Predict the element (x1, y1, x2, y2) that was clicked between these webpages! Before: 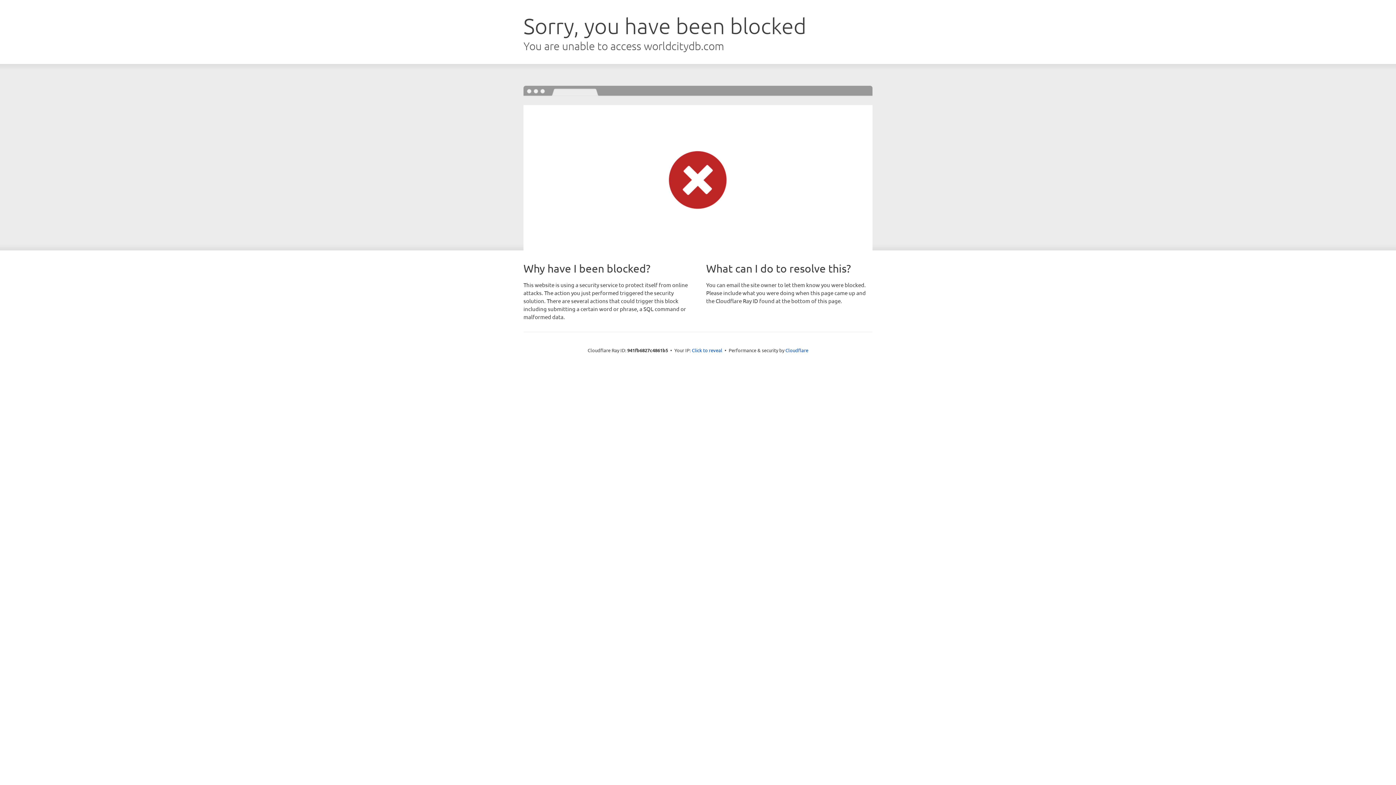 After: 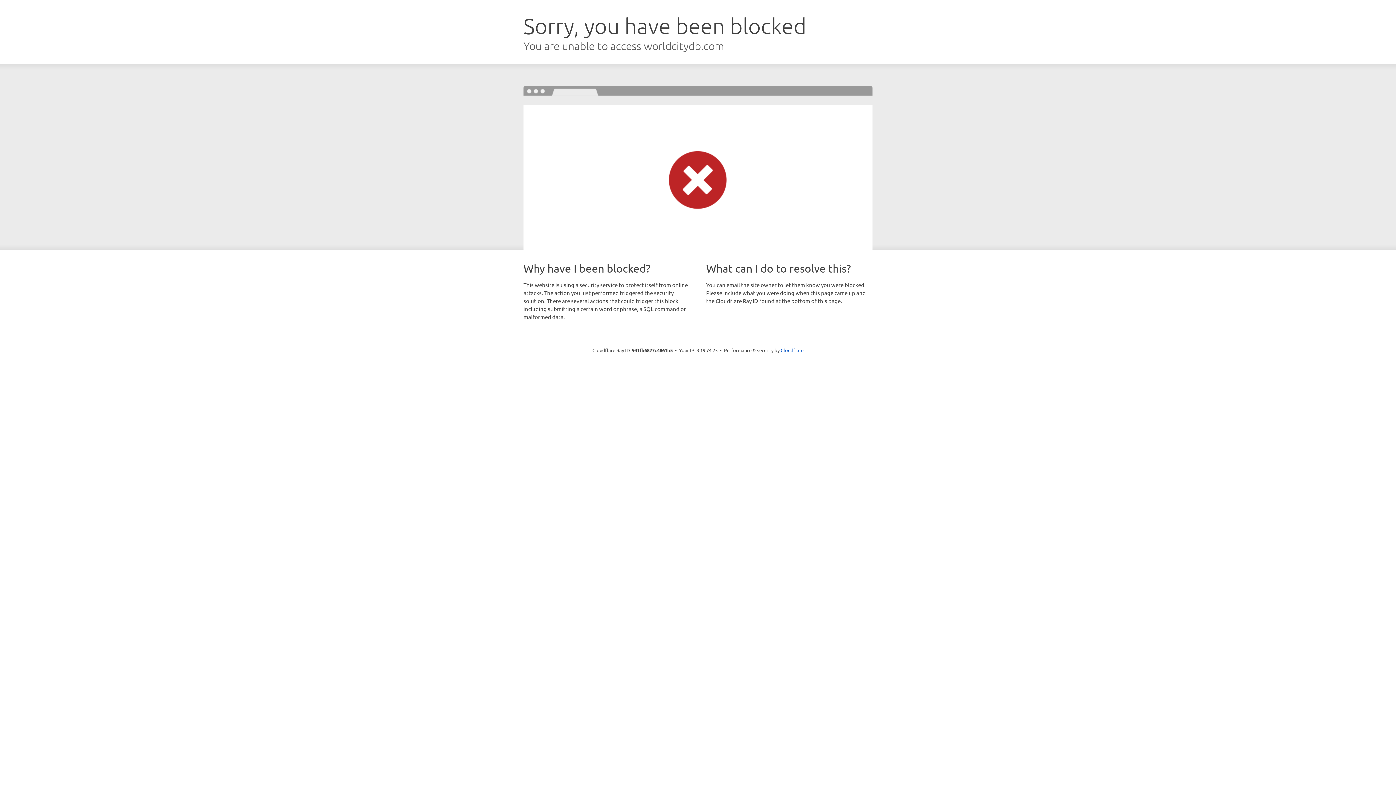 Action: bbox: (692, 346, 722, 353) label: Click to reveal